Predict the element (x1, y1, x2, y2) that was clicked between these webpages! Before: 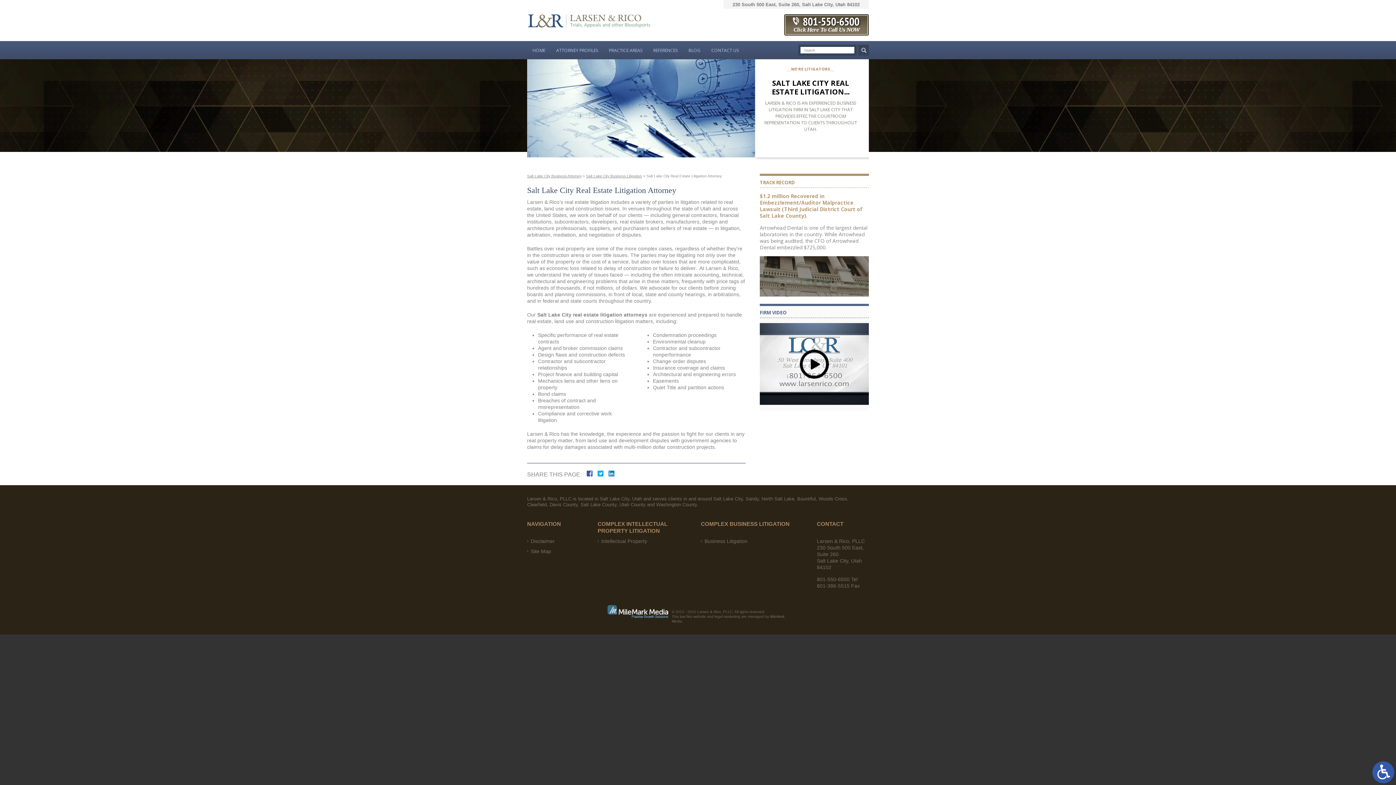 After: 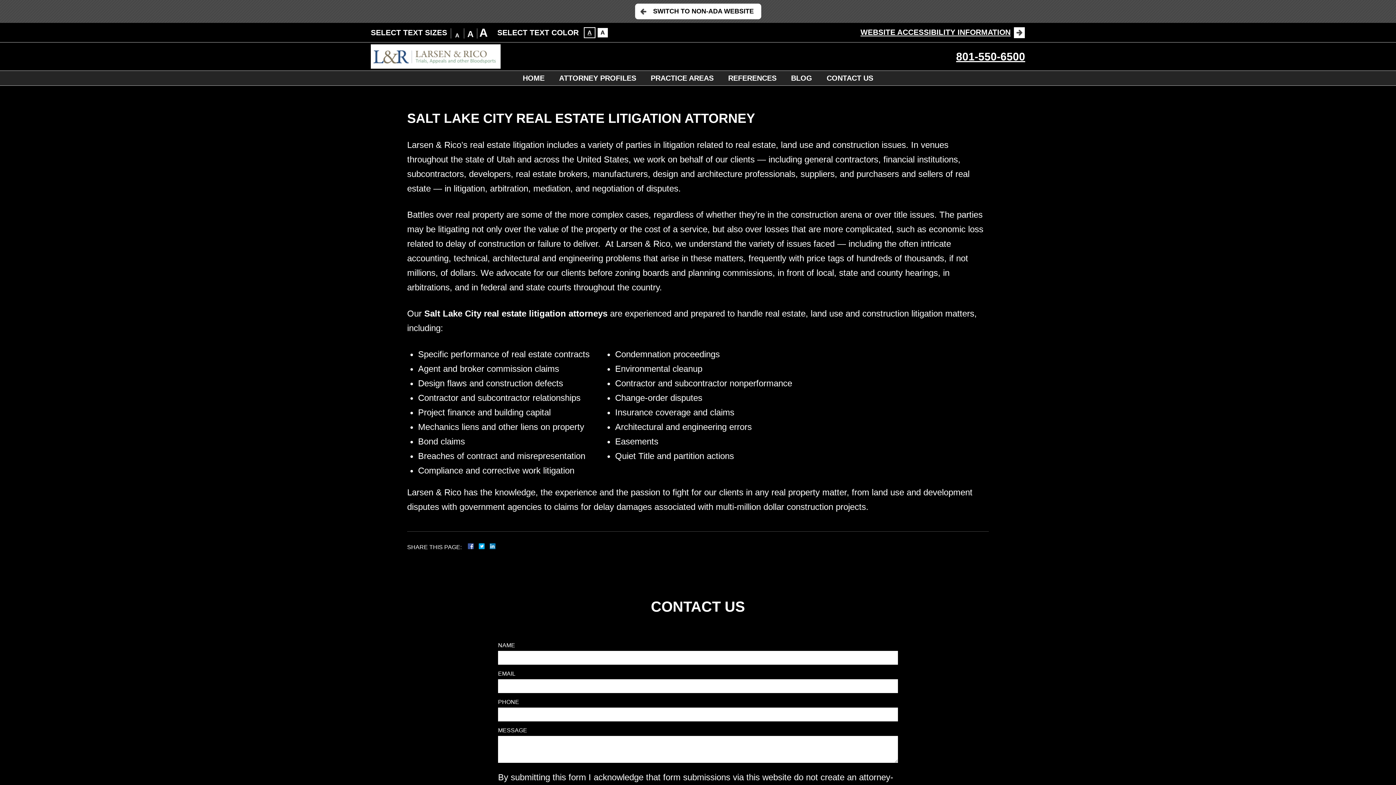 Action: bbox: (1372, 761, 1394, 783)